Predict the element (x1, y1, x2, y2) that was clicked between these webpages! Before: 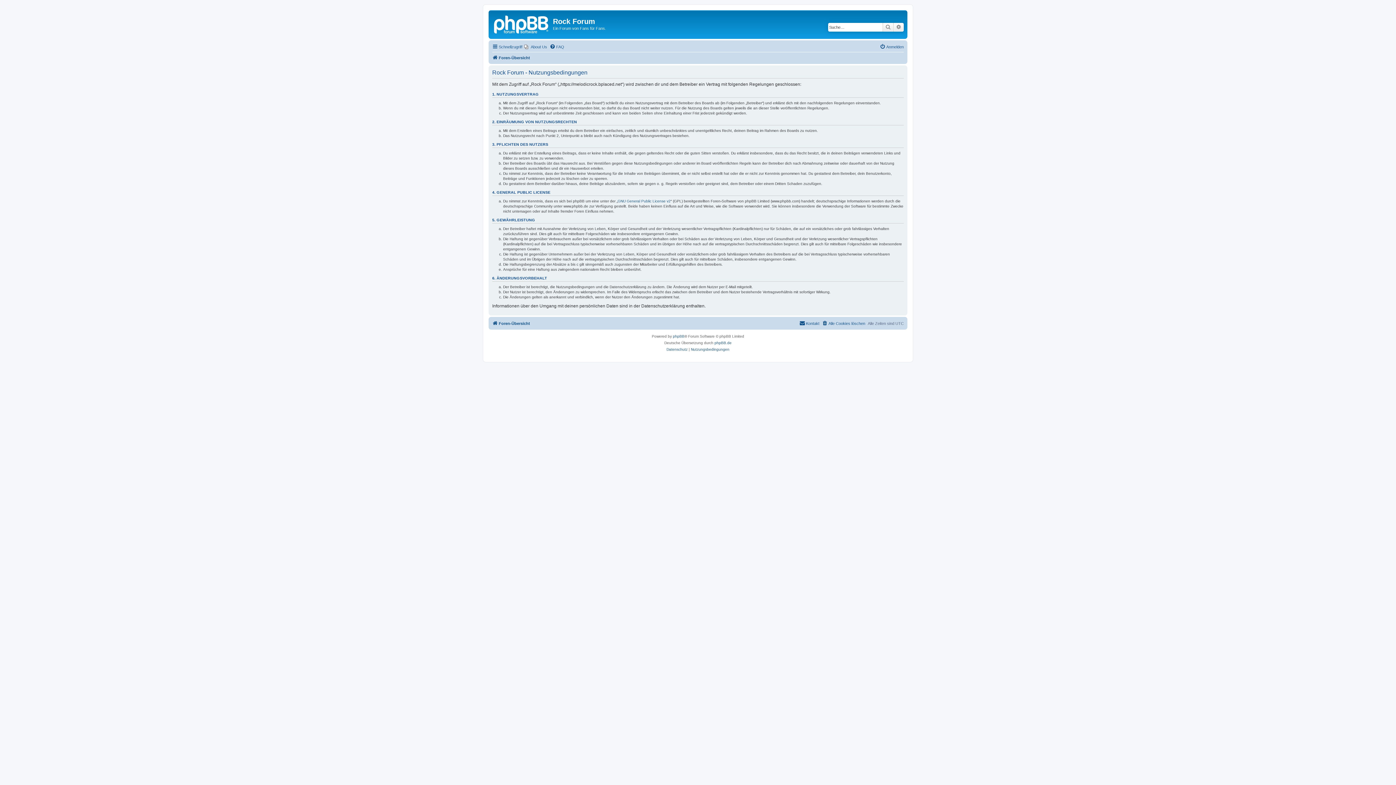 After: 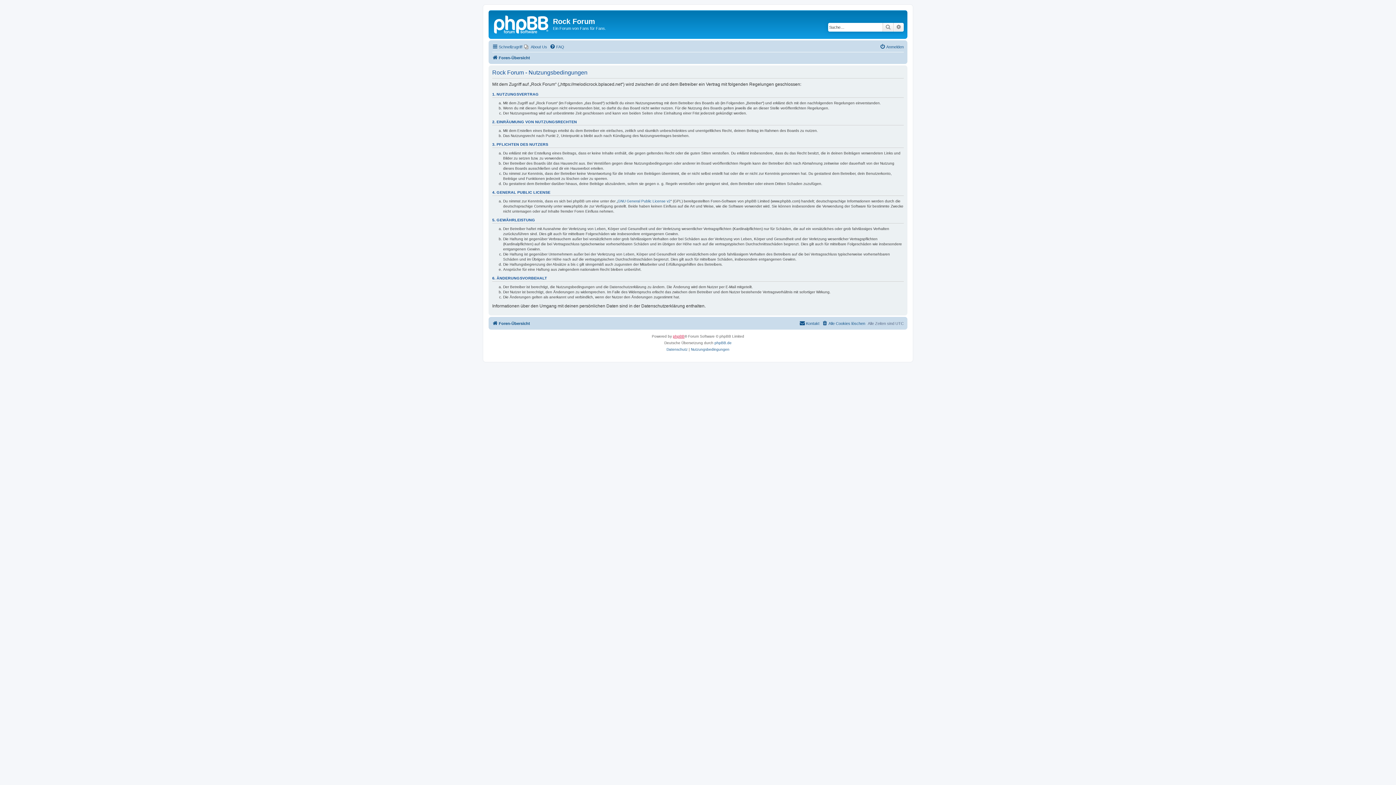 Action: bbox: (673, 333, 684, 339) label: phpBB